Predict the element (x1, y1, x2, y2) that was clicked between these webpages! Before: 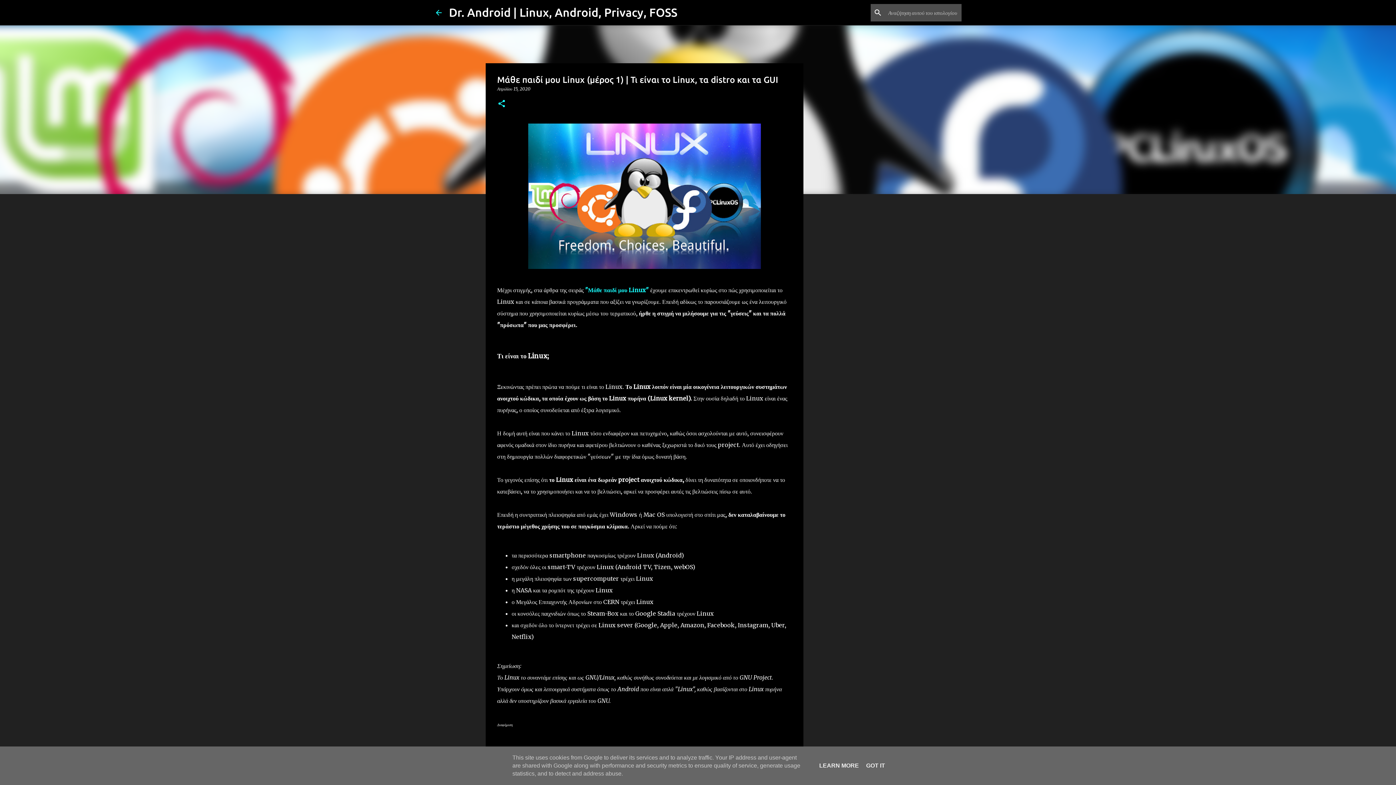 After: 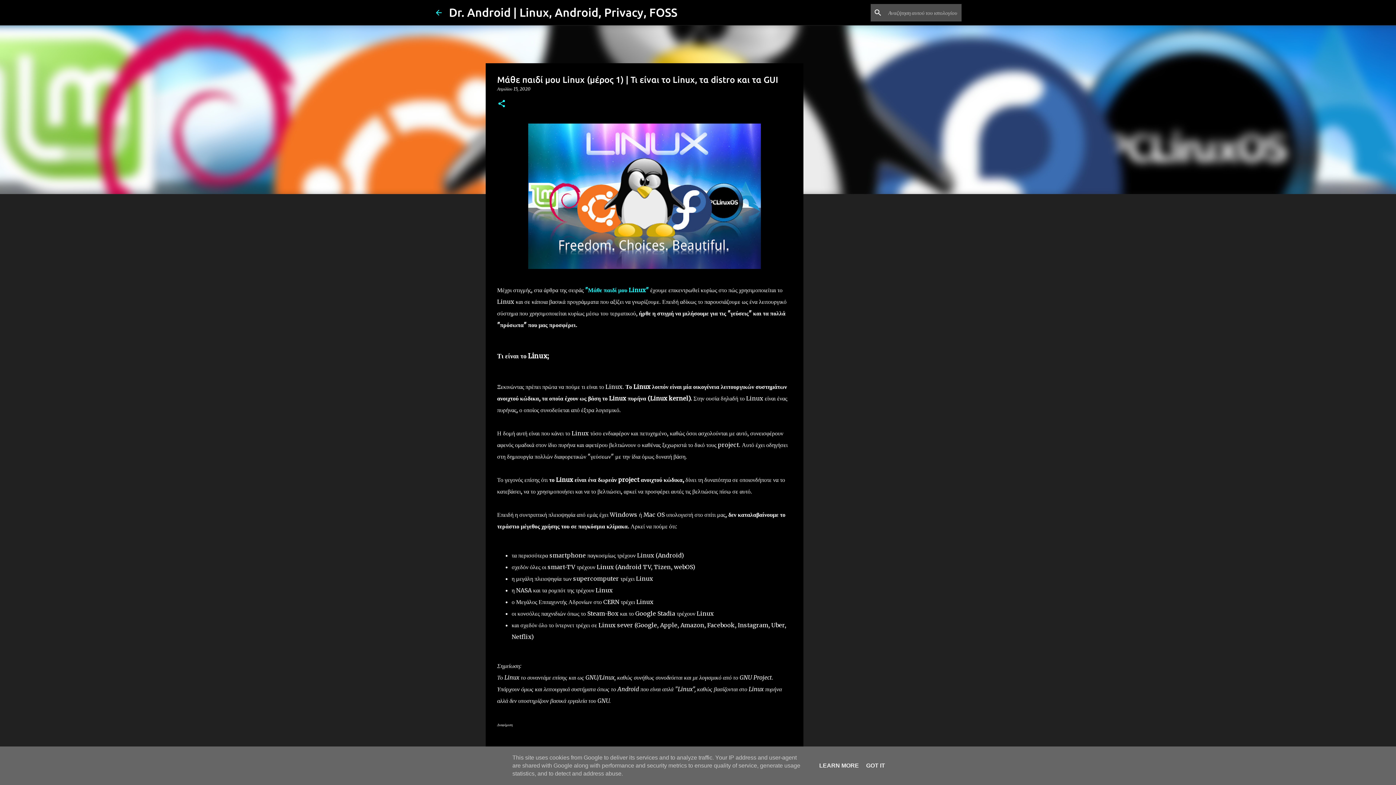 Action: bbox: (585, 286, 648, 293) label: "Μάθε παιδί μου Linux"